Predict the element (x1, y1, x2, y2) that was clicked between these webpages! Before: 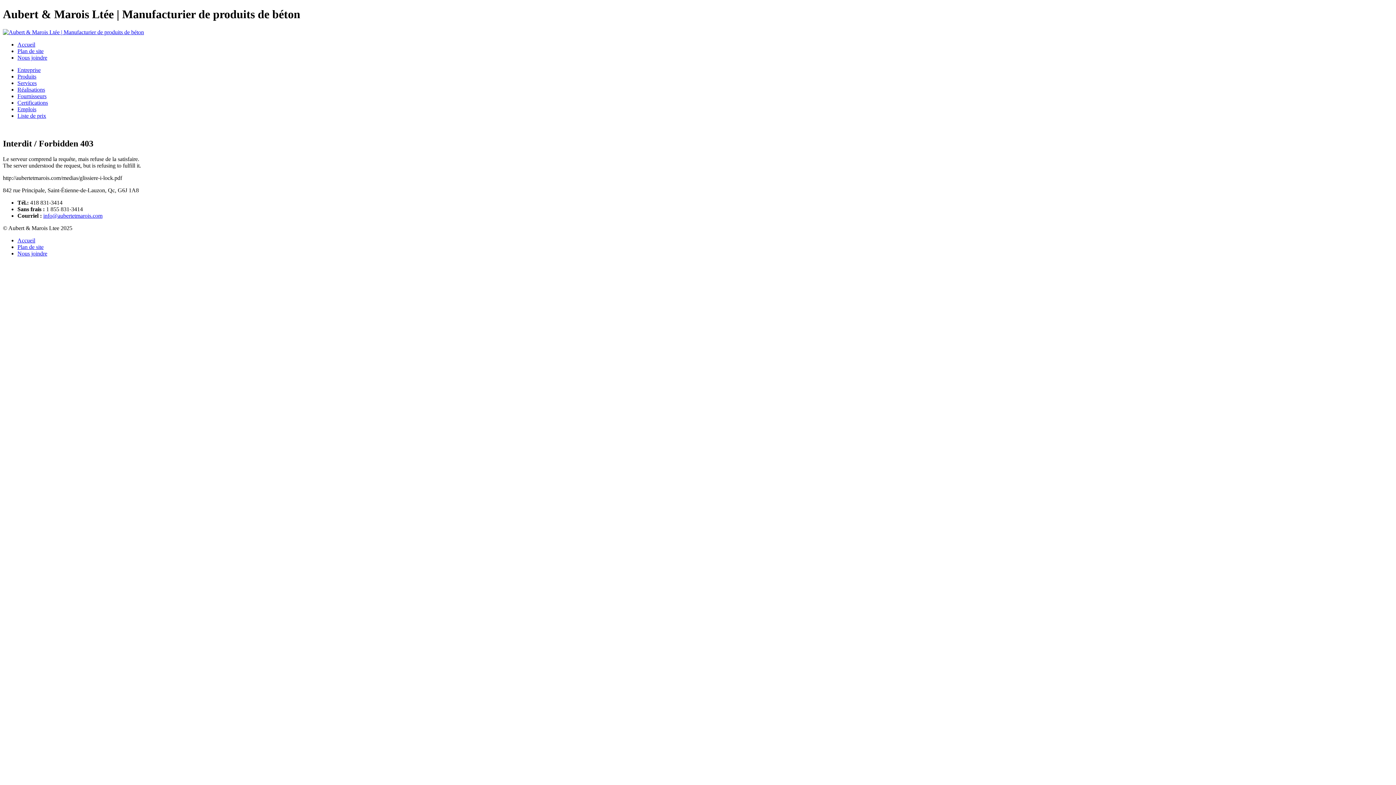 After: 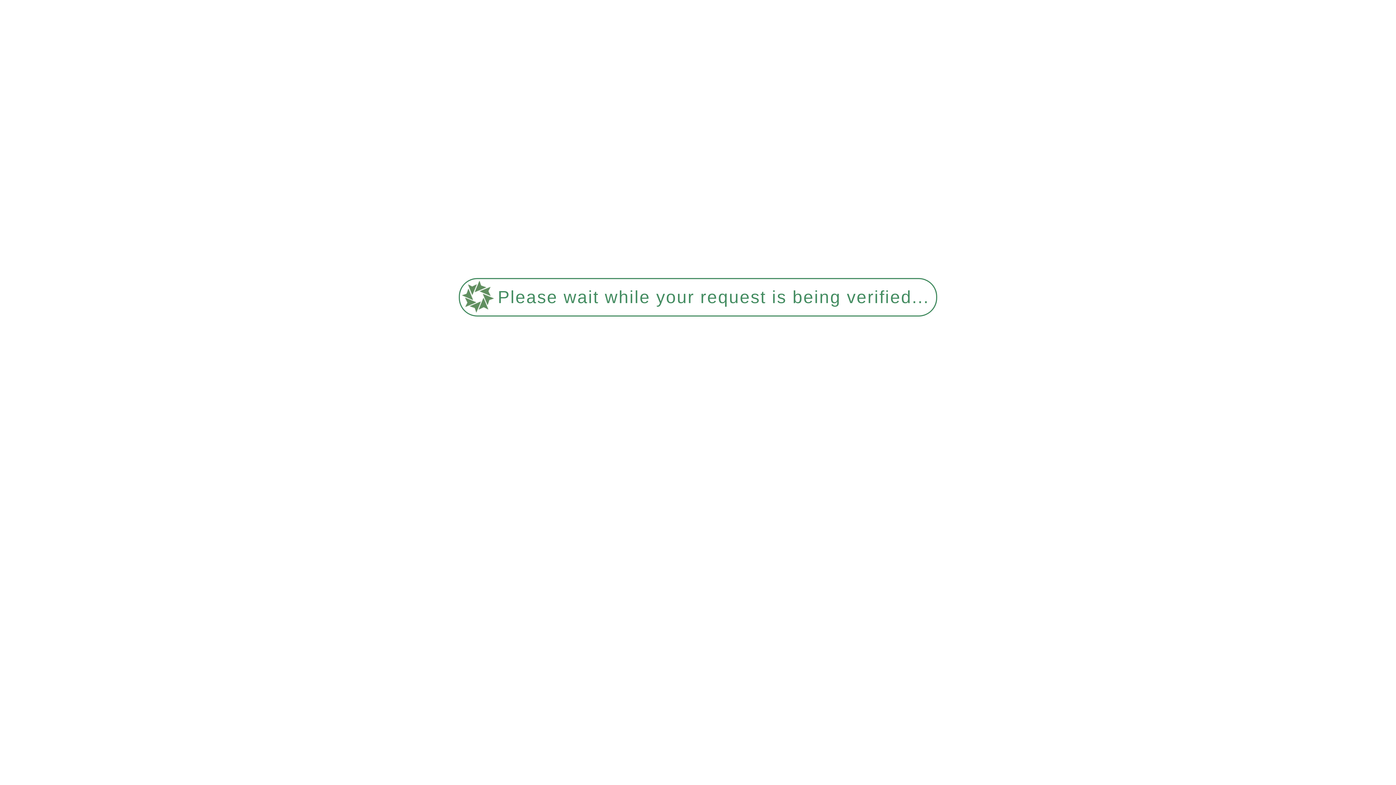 Action: bbox: (2, 29, 144, 35)